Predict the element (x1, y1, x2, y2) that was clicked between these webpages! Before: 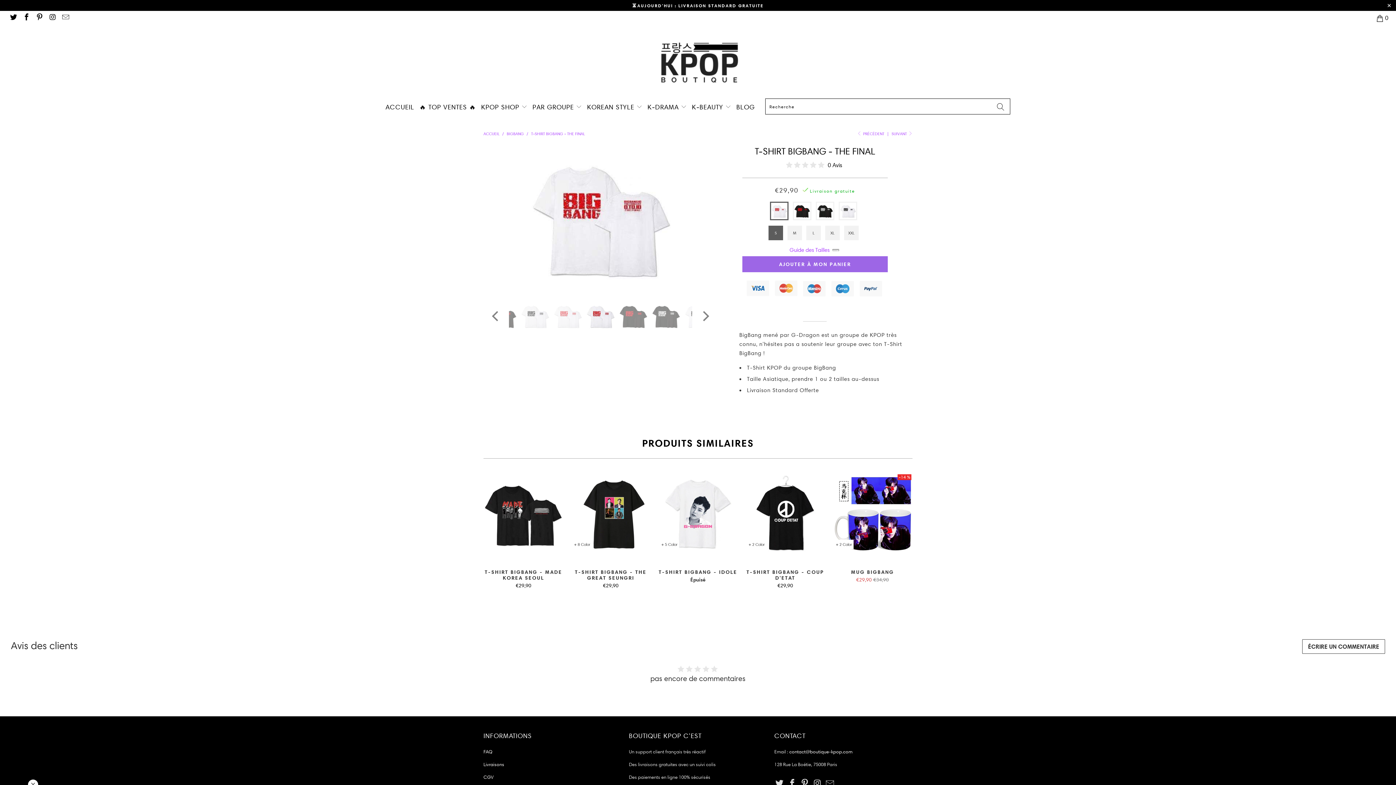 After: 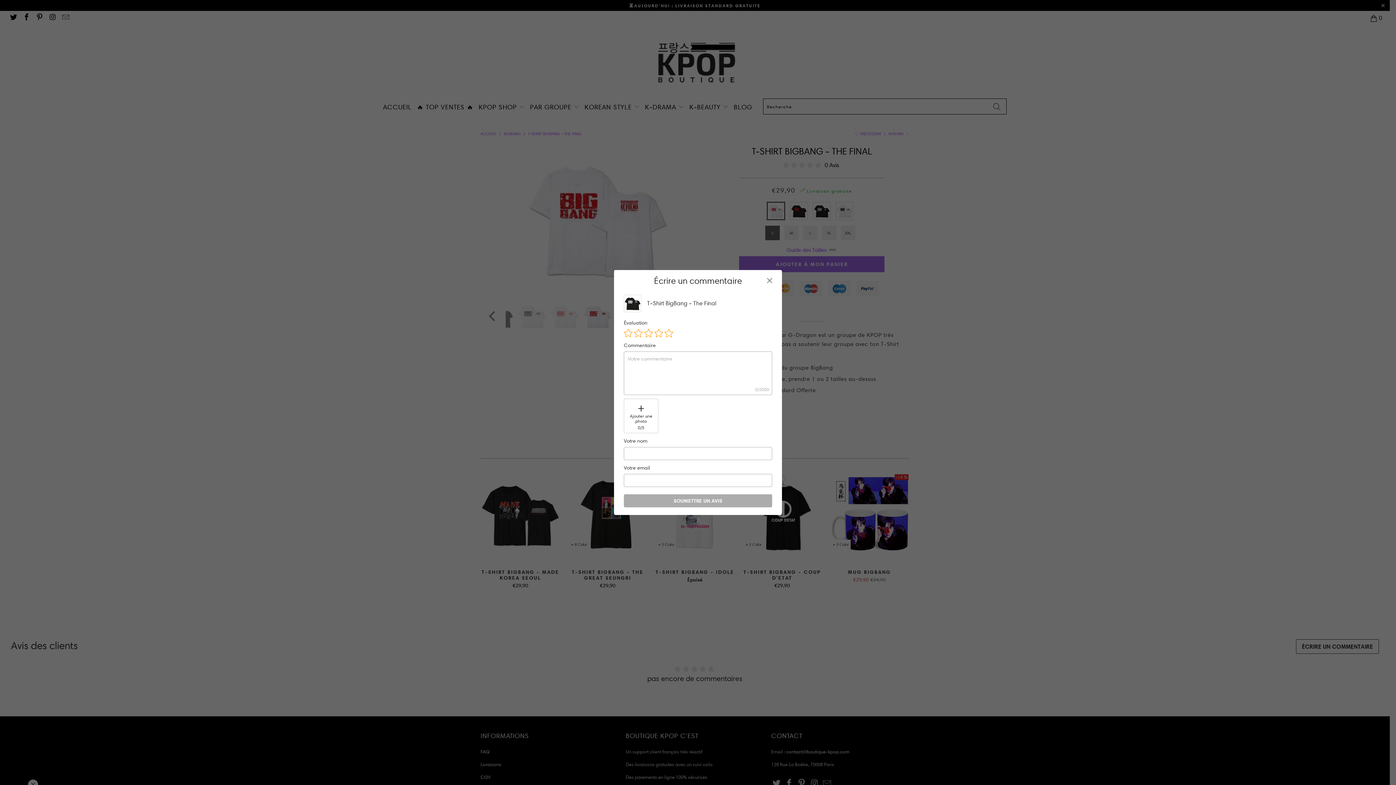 Action: bbox: (1302, 639, 1385, 654) label: ÉCRIRE UN COMMENTAIRE